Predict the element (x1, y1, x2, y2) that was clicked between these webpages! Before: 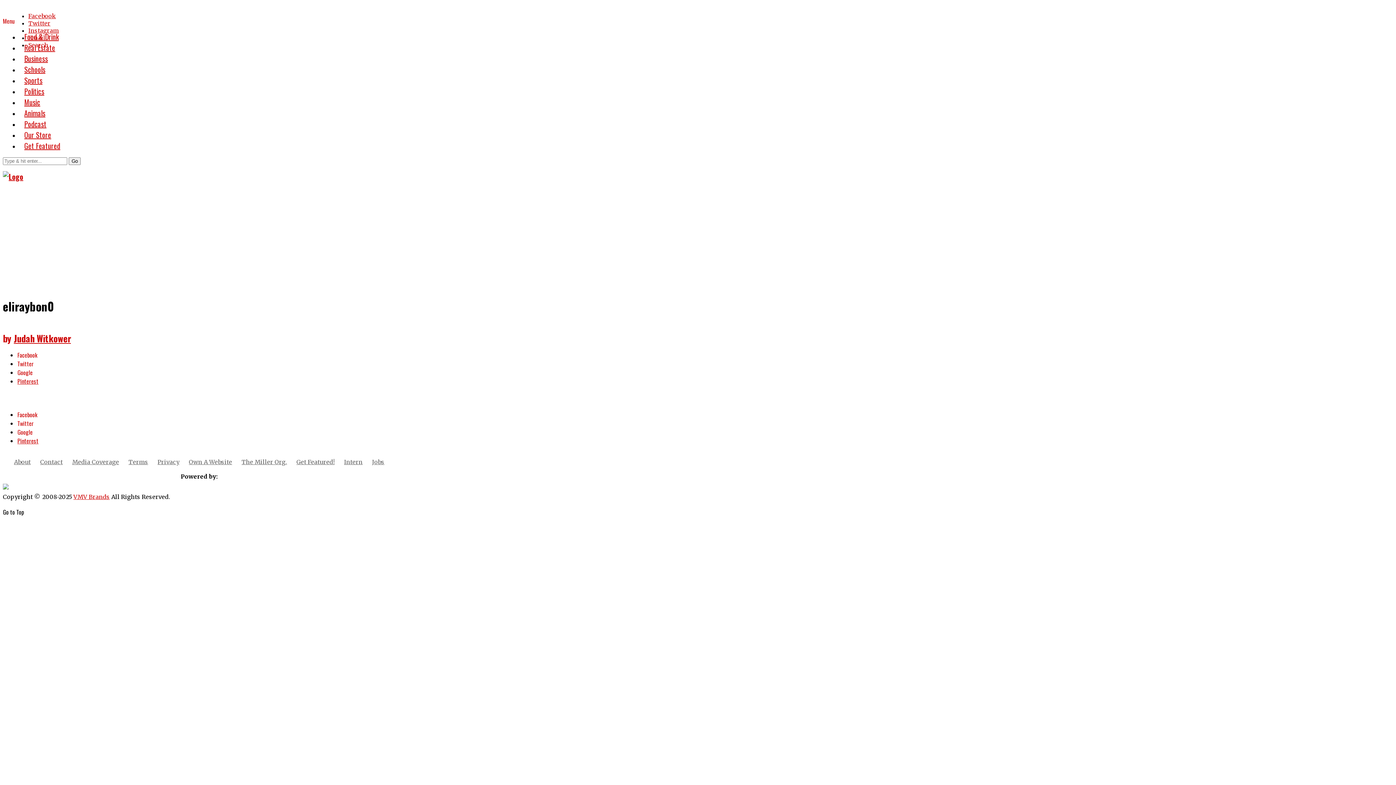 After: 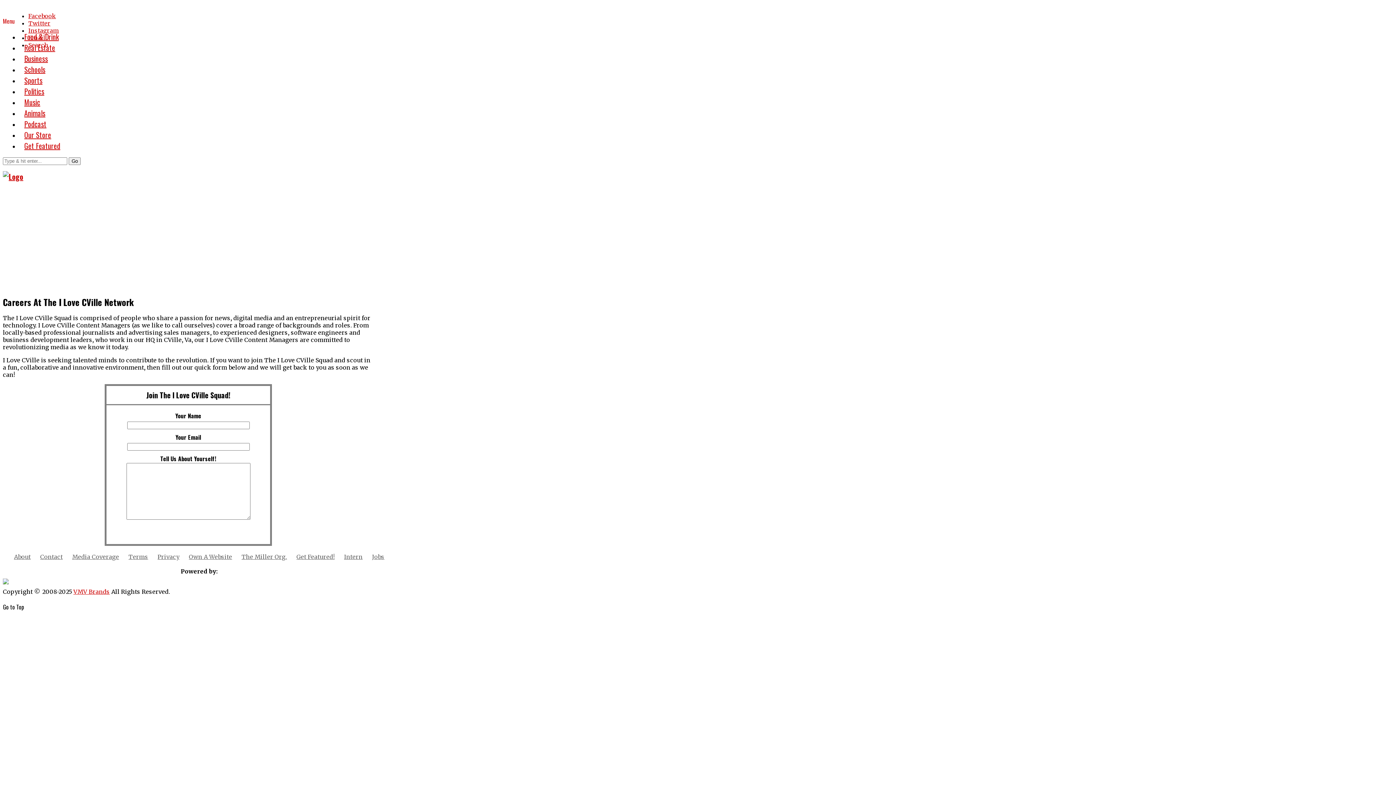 Action: bbox: (372, 458, 384, 465) label: Jobs